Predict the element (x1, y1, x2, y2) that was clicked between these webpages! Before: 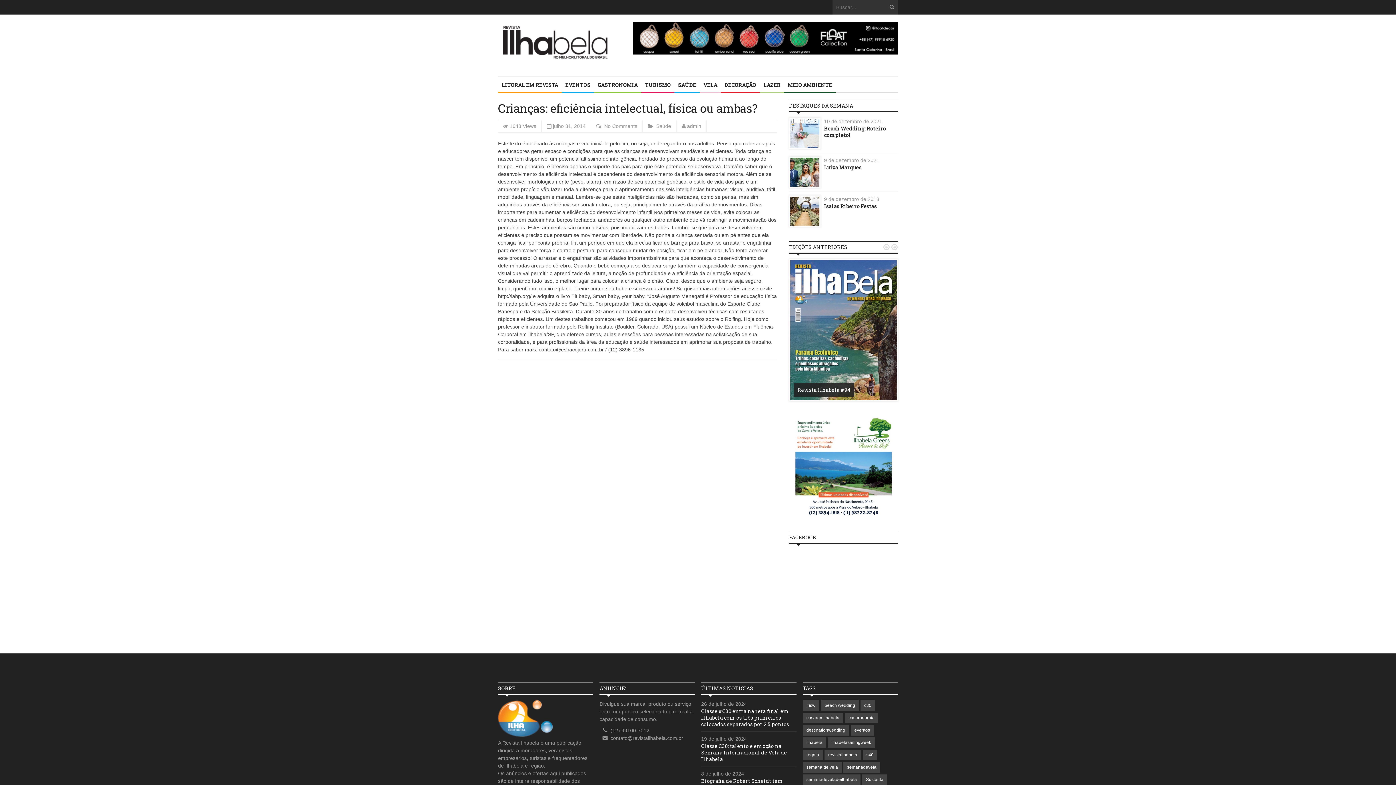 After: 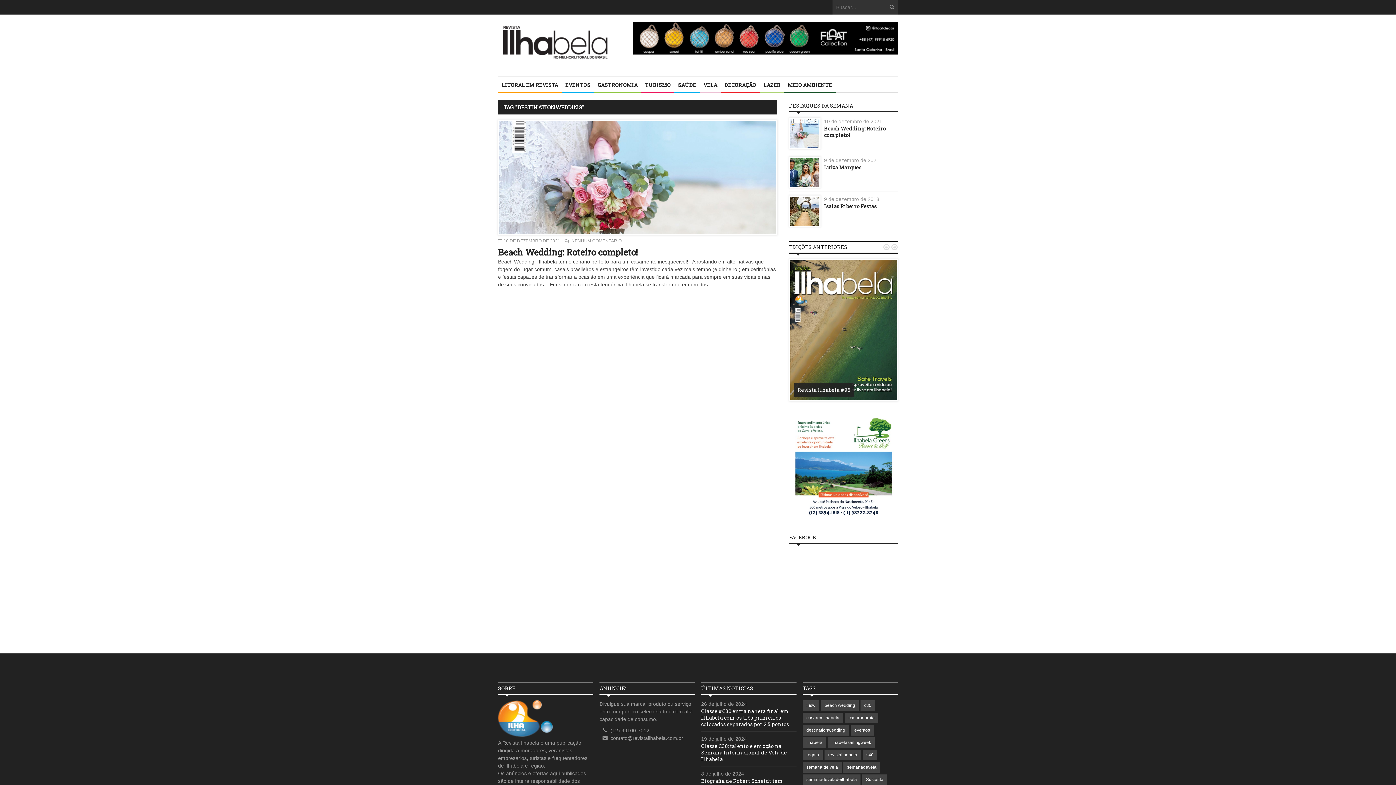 Action: label: destinationwedding (1 item) bbox: (802, 725, 849, 736)